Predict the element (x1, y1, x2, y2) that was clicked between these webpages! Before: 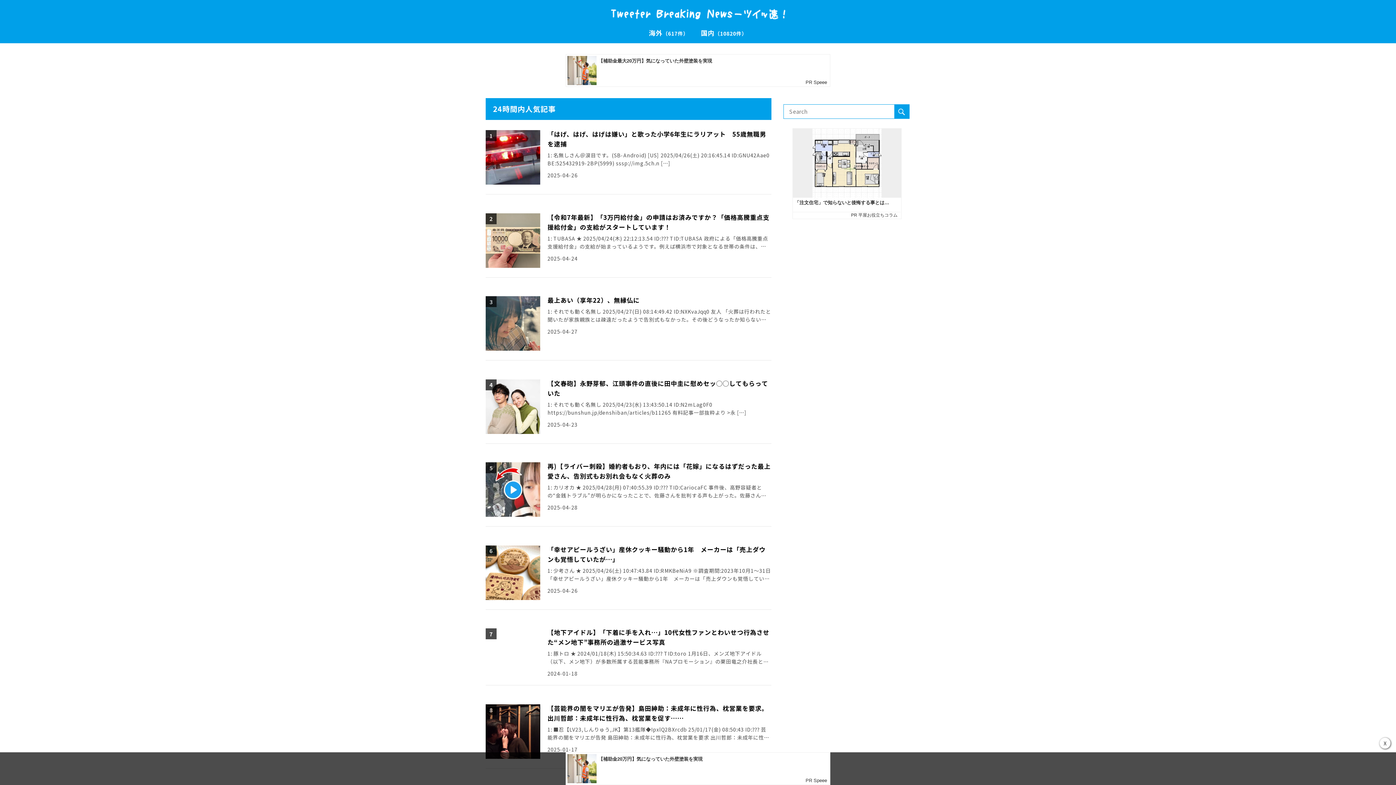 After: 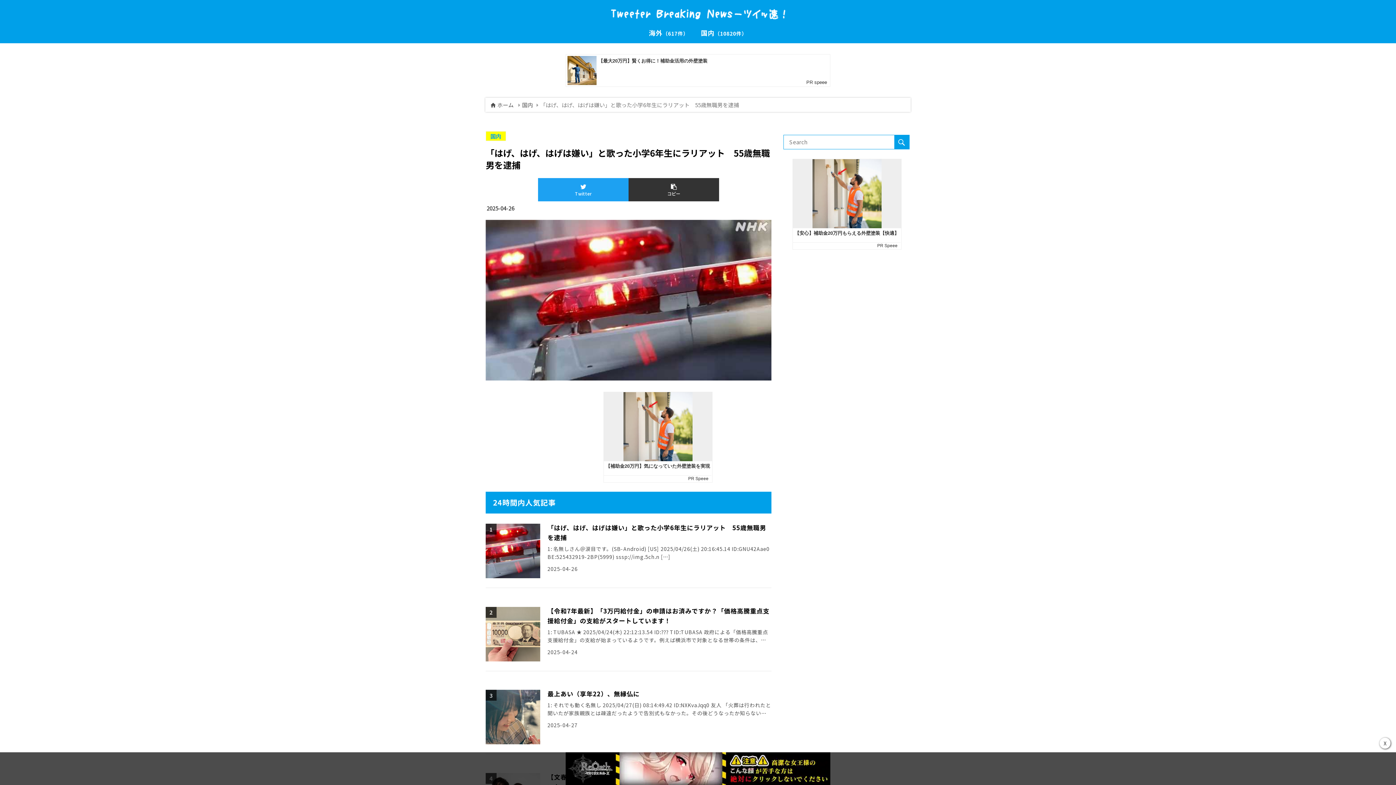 Action: bbox: (485, 120, 771, 194) label: 「はげ、はげ、はげは嫌い」と歌った小学6年生にラリアット　55歳無職男を逮捕

1: 名無しさん＠涙目です。(SB-Android) [US] 2025/04/26(土) 20:16:45.14 ID:GNU42Aae0 BE:525432919-2BP(5999) sssp://img.5ch.n […]

2025-04-26